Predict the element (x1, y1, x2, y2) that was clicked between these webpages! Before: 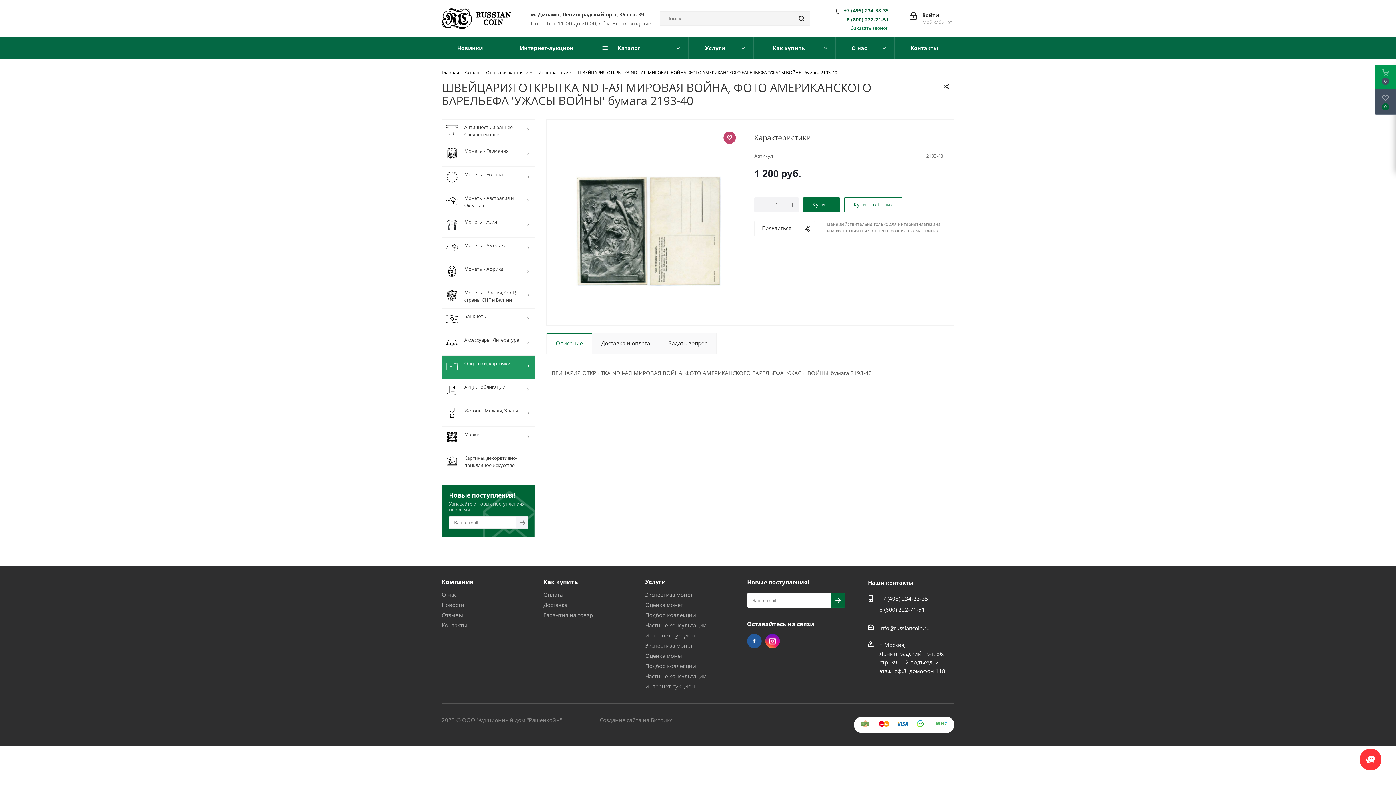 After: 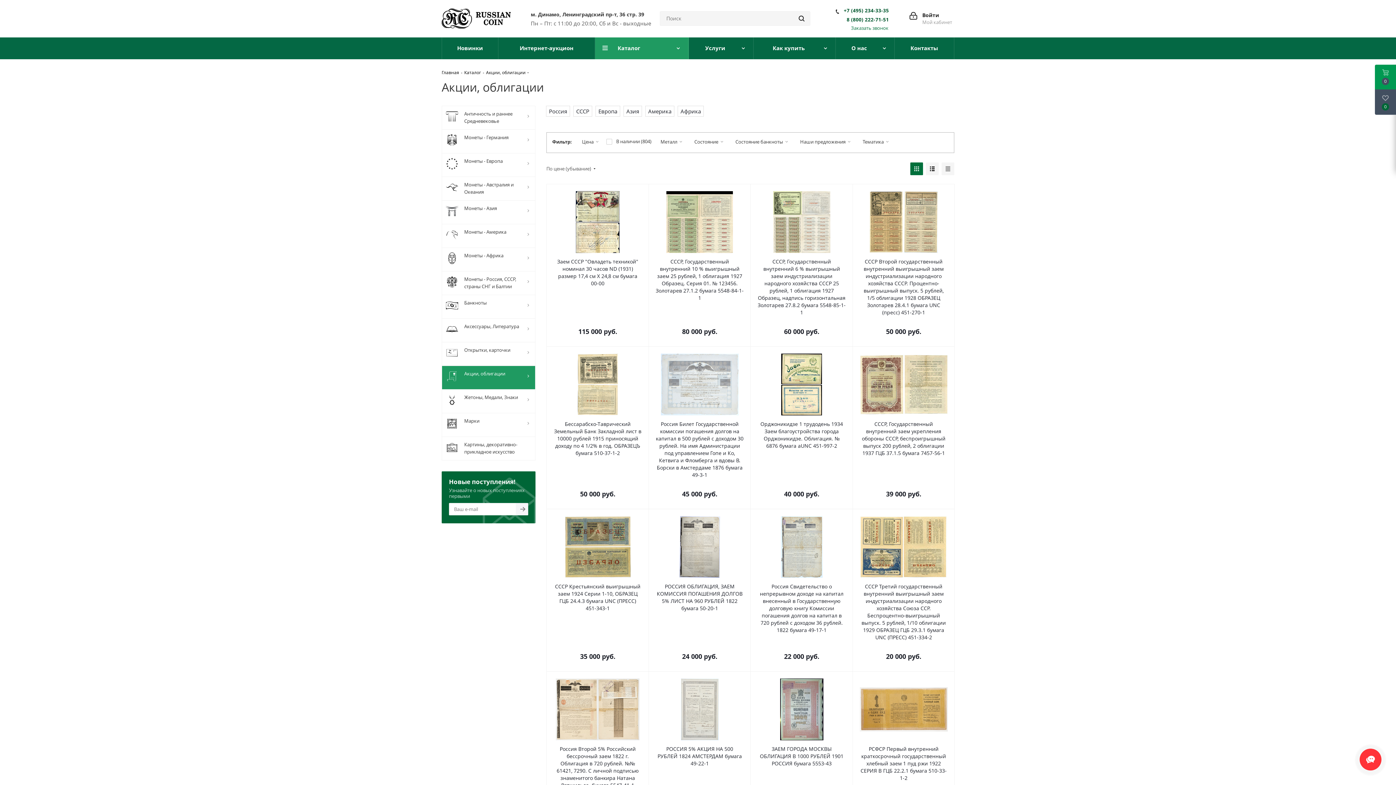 Action: bbox: (441, 379, 535, 402) label: Акции, облигации